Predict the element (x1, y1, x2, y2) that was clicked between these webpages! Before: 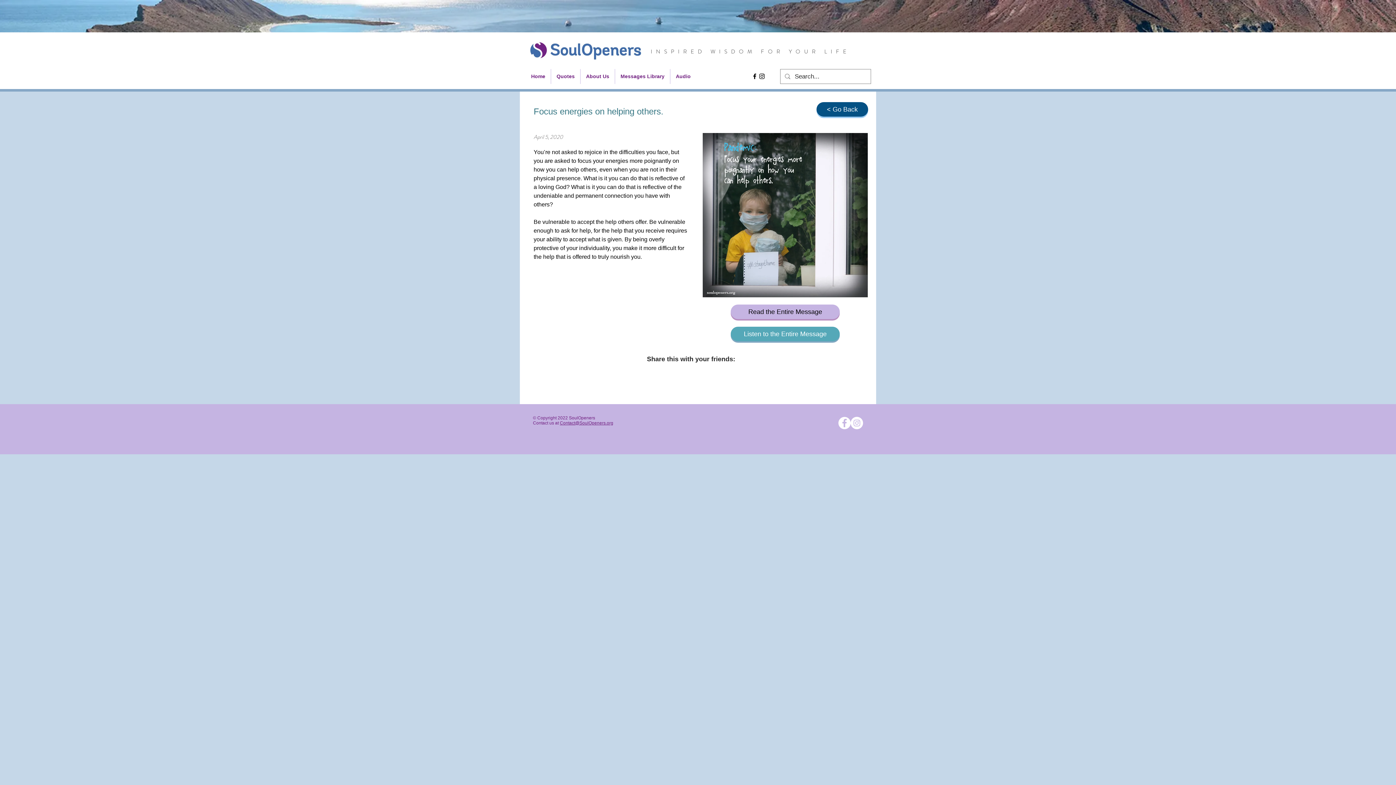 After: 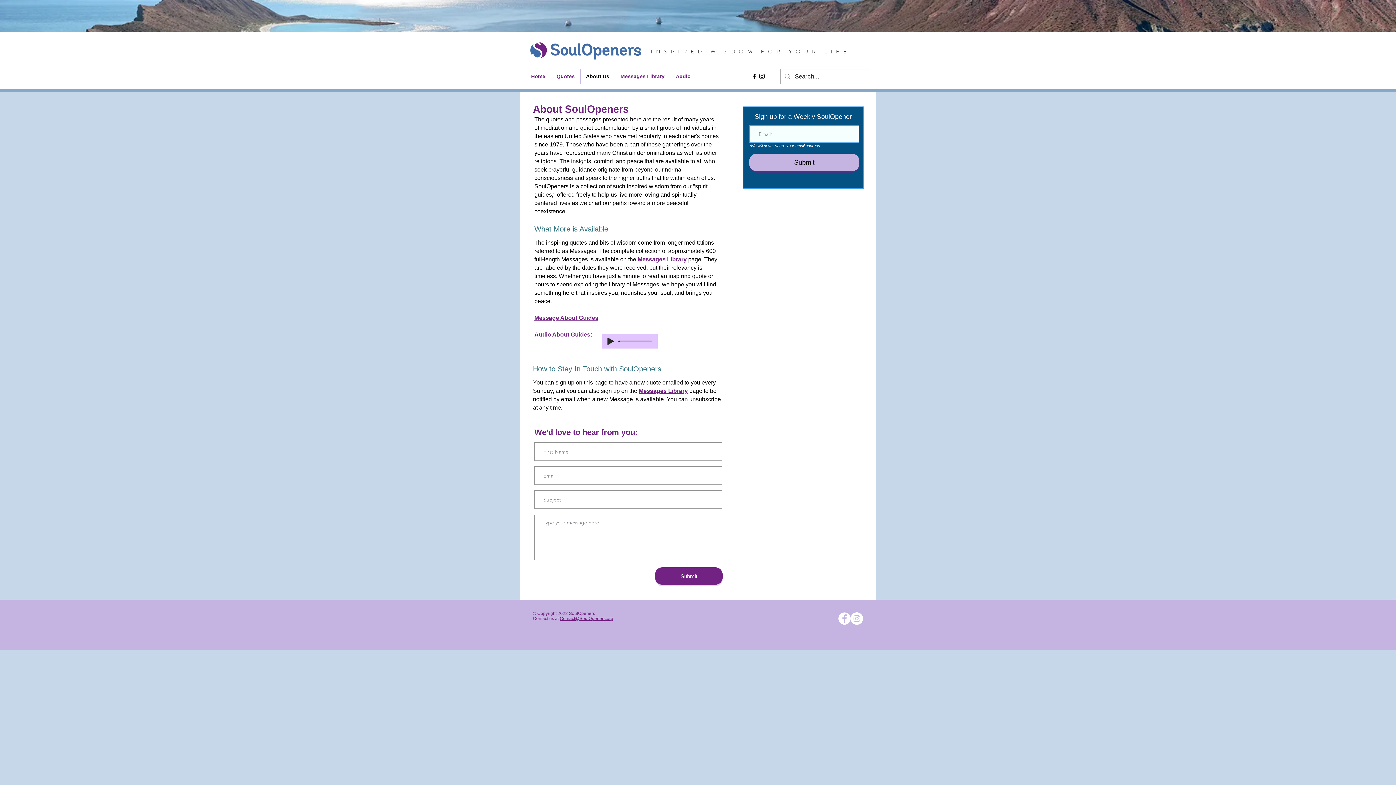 Action: label: About Us bbox: (580, 69, 614, 84)